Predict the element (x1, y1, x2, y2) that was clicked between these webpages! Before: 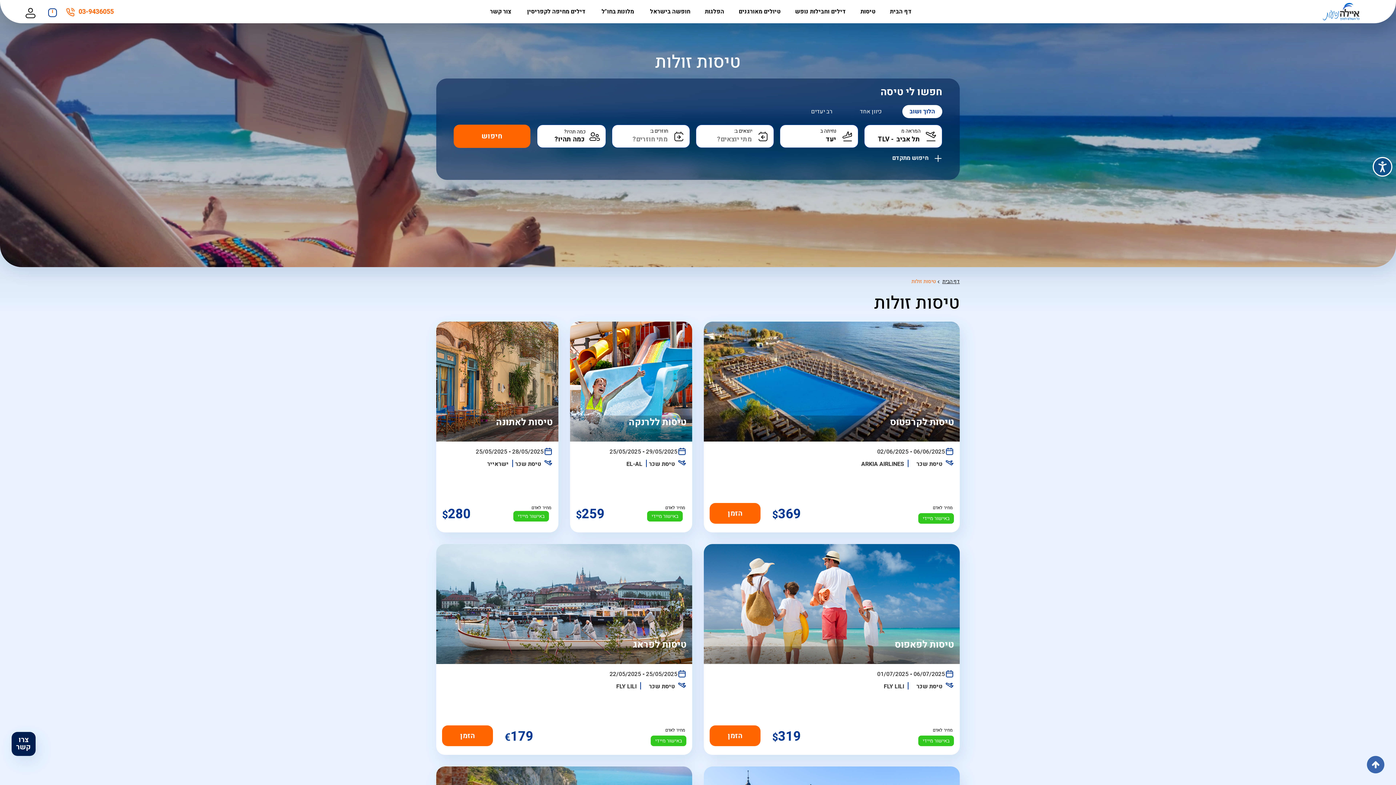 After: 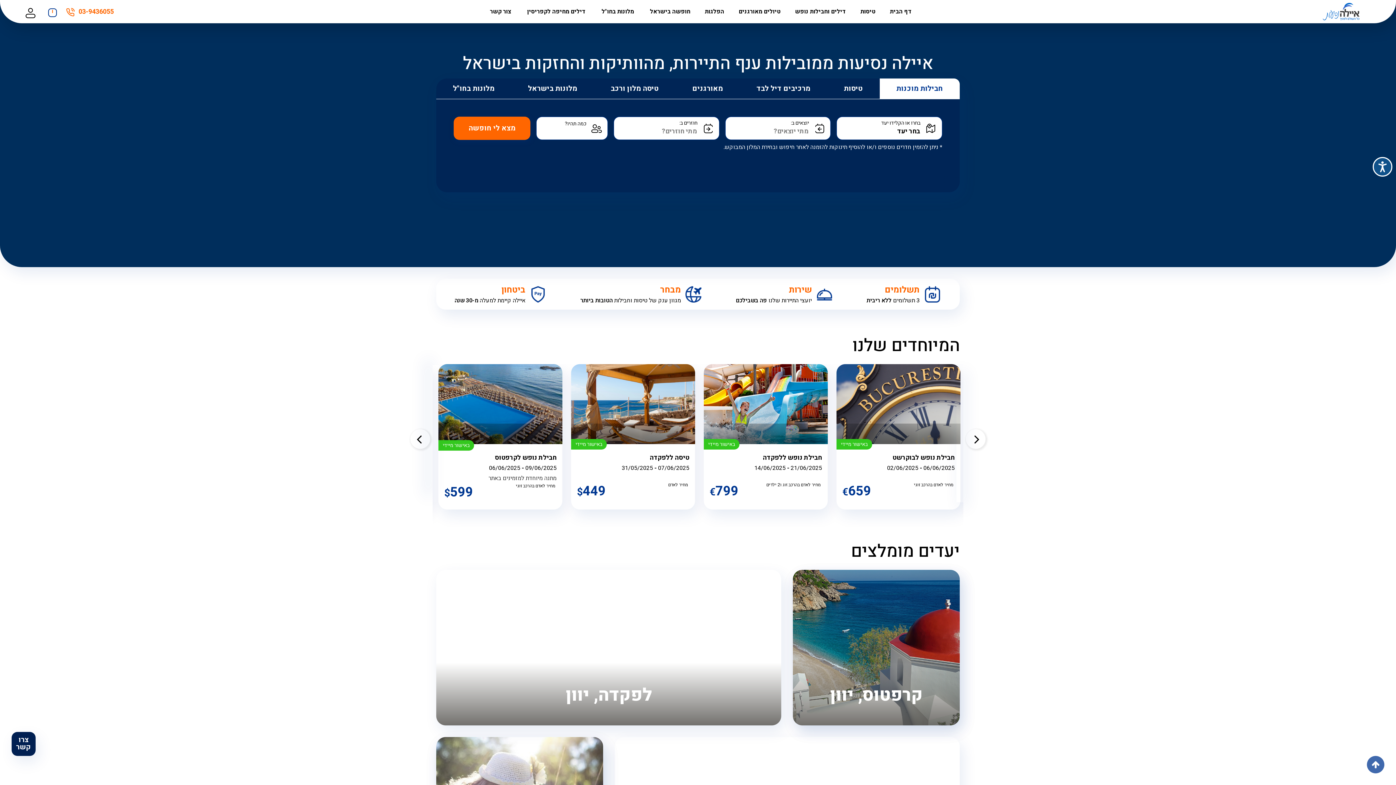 Action: bbox: (1288, 2, 1360, 20)